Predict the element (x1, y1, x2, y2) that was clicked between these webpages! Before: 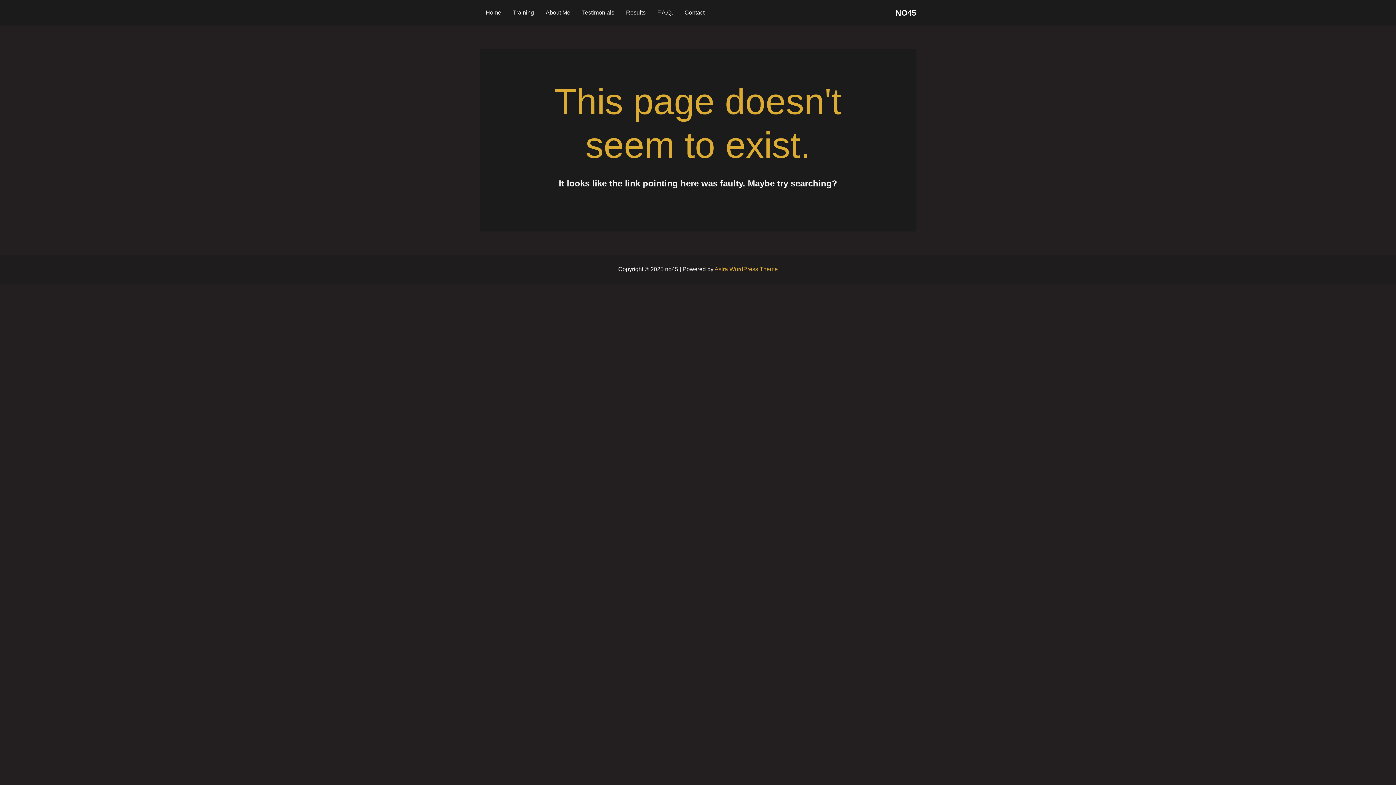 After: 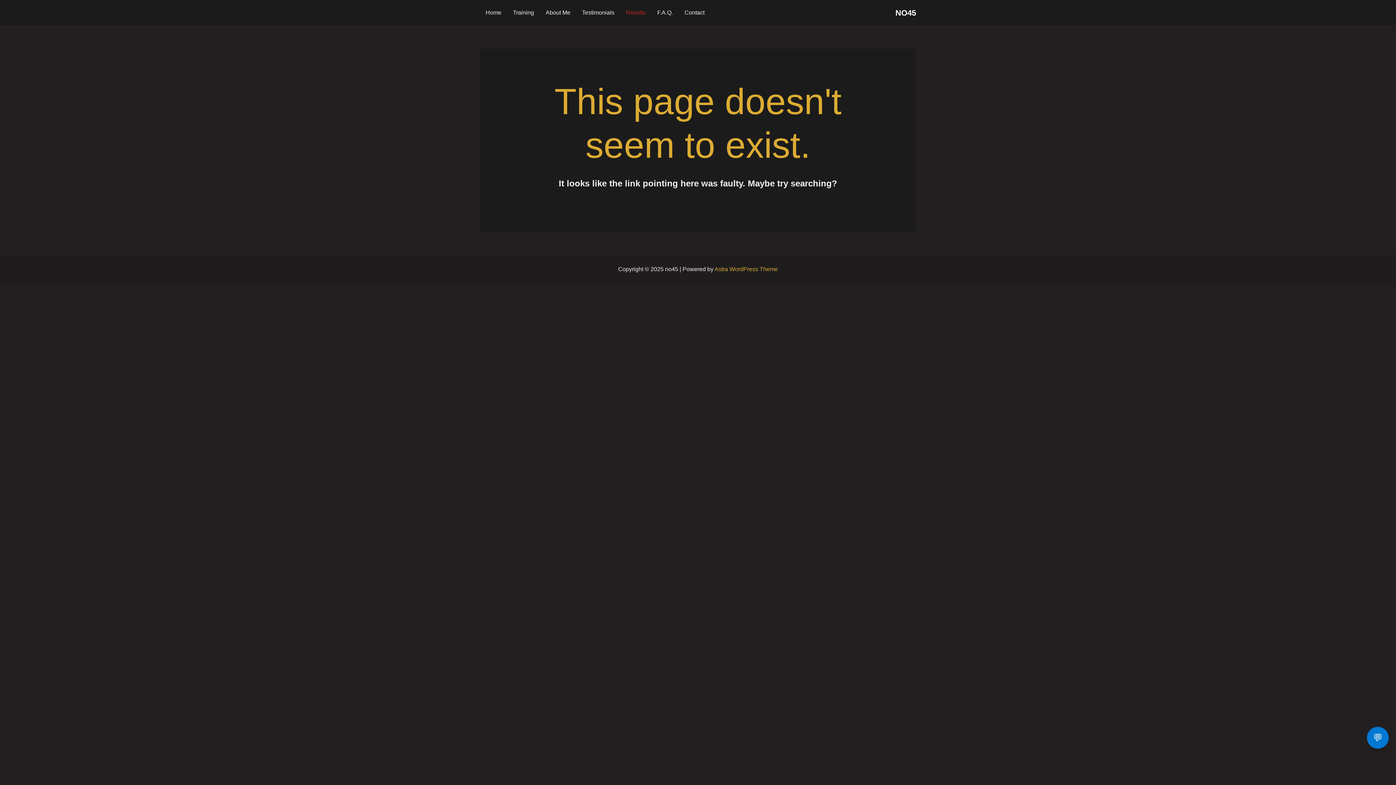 Action: label: Results bbox: (620, 0, 651, 25)